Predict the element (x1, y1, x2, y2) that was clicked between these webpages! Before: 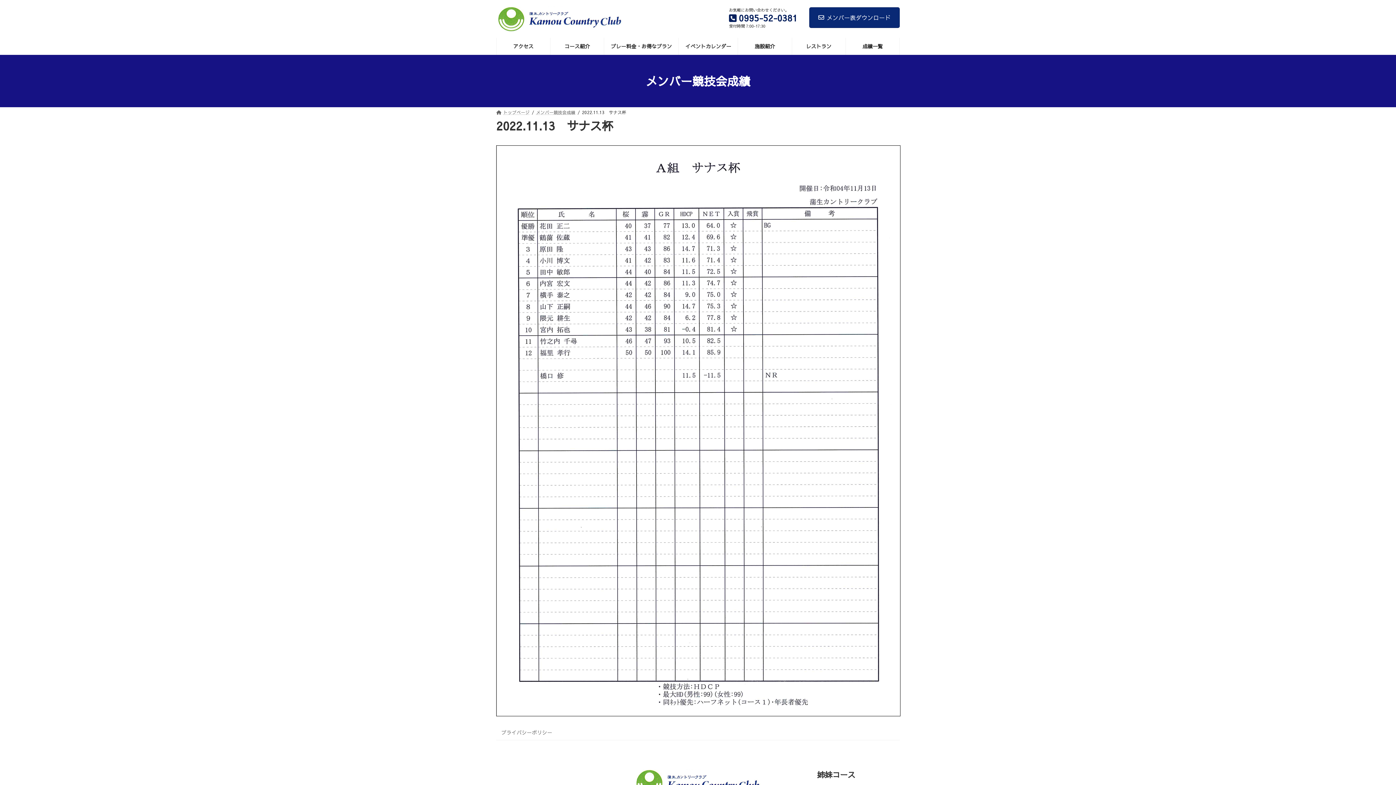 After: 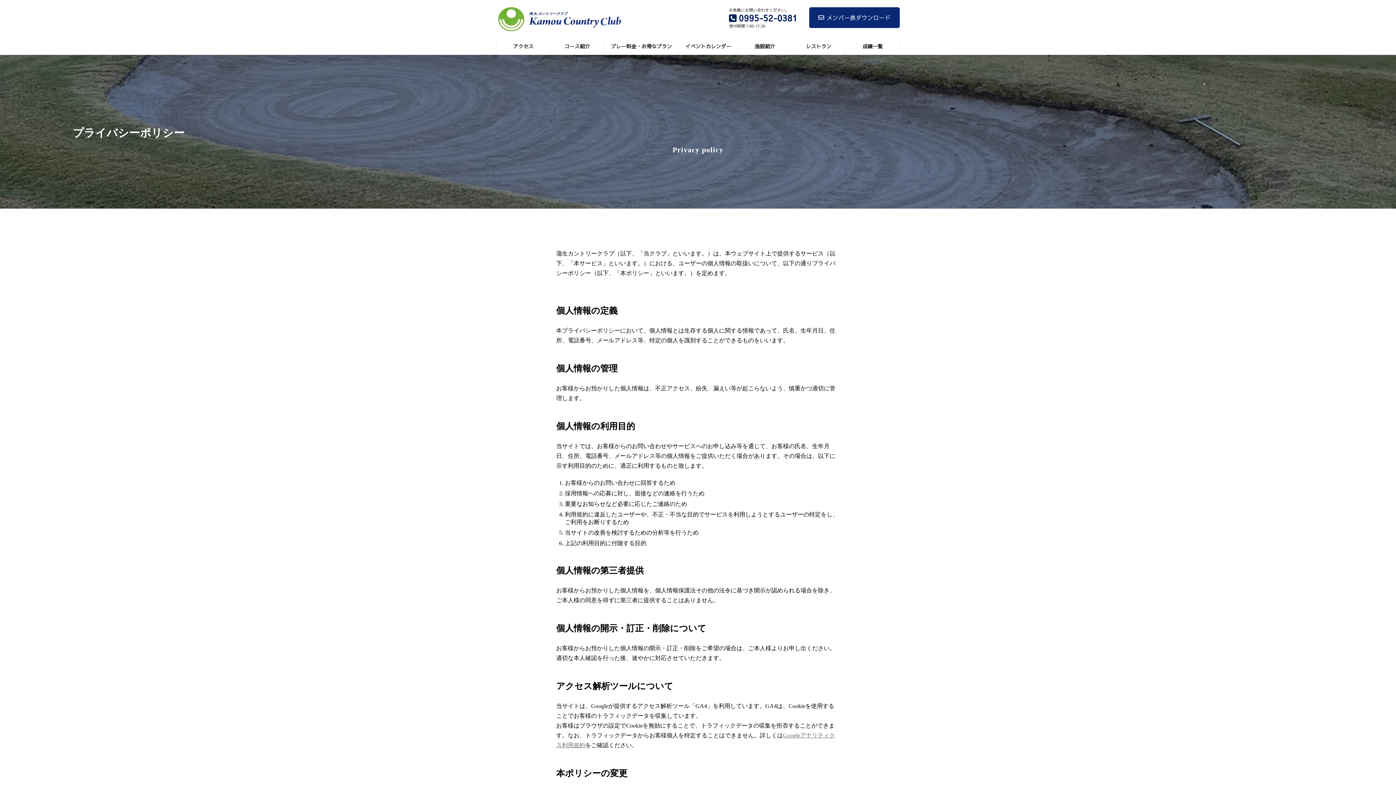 Action: bbox: (496, 725, 900, 740) label: プライバシーポリシー